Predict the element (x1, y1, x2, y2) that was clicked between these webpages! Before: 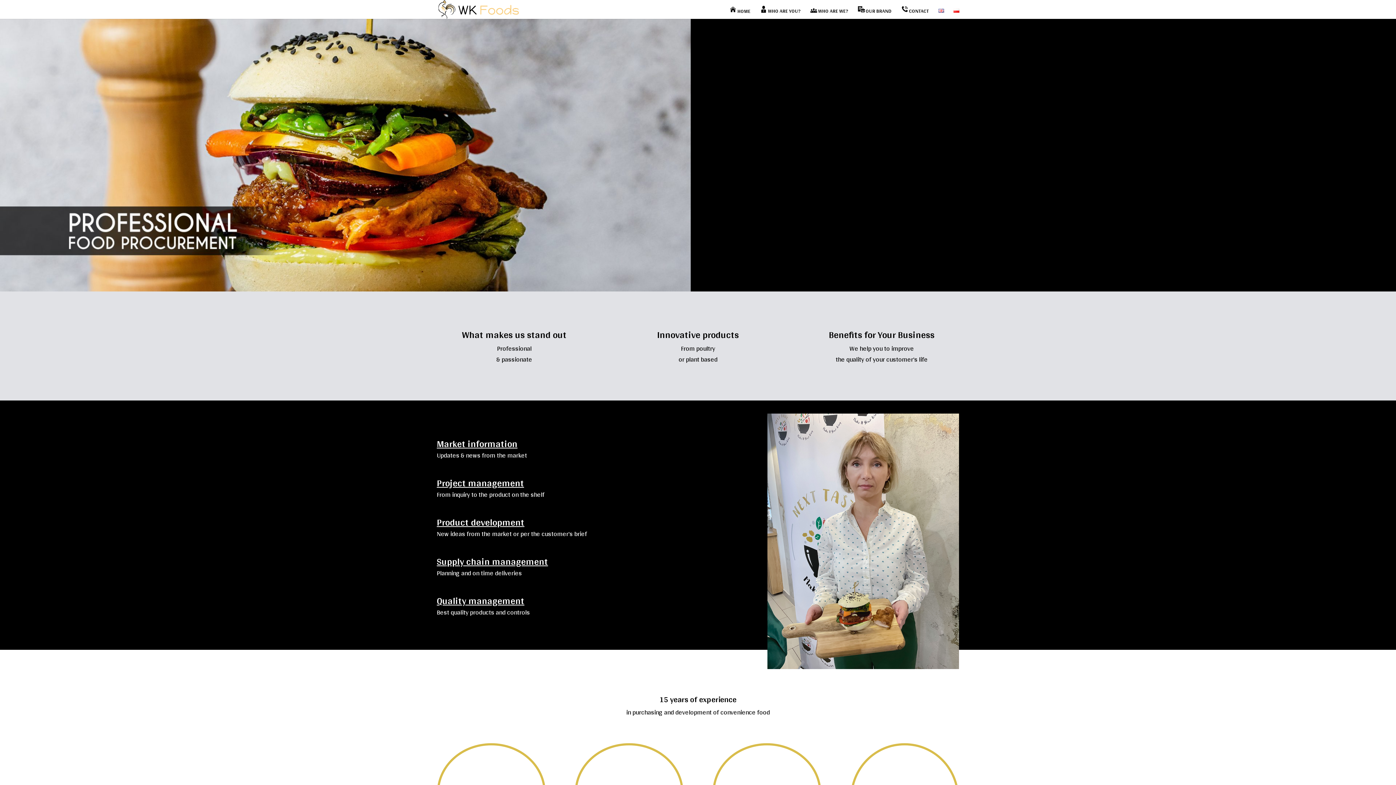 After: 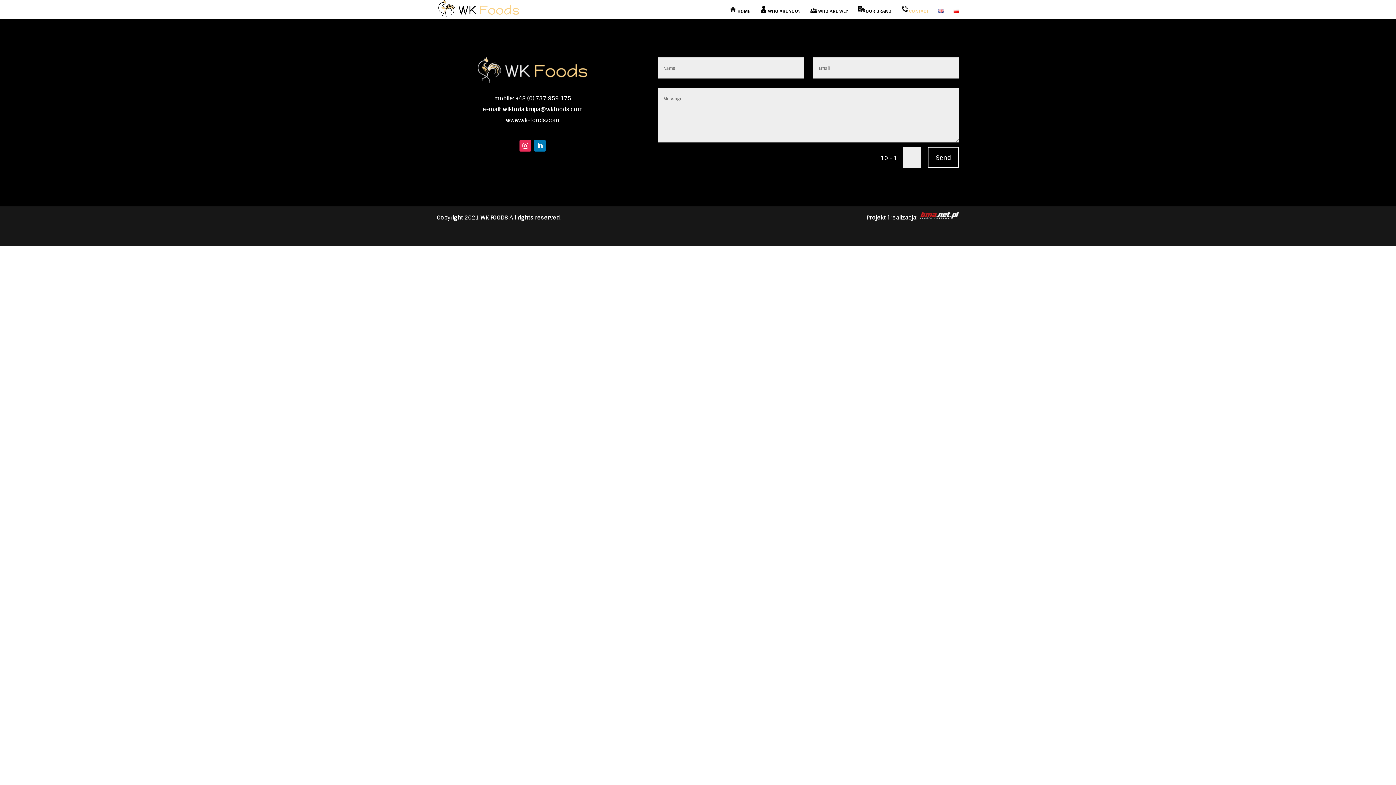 Action: label:  CONTACT bbox: (901, 5, 928, 18)